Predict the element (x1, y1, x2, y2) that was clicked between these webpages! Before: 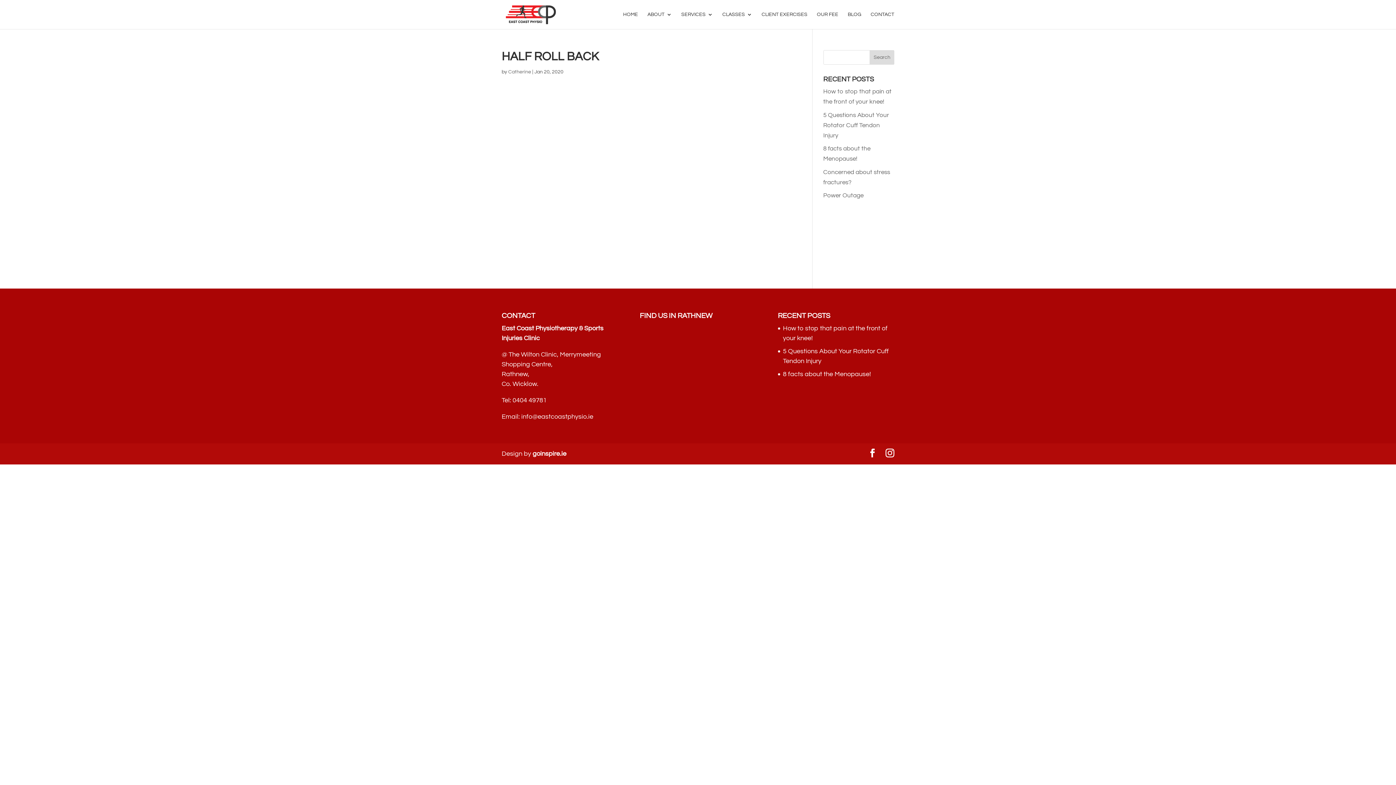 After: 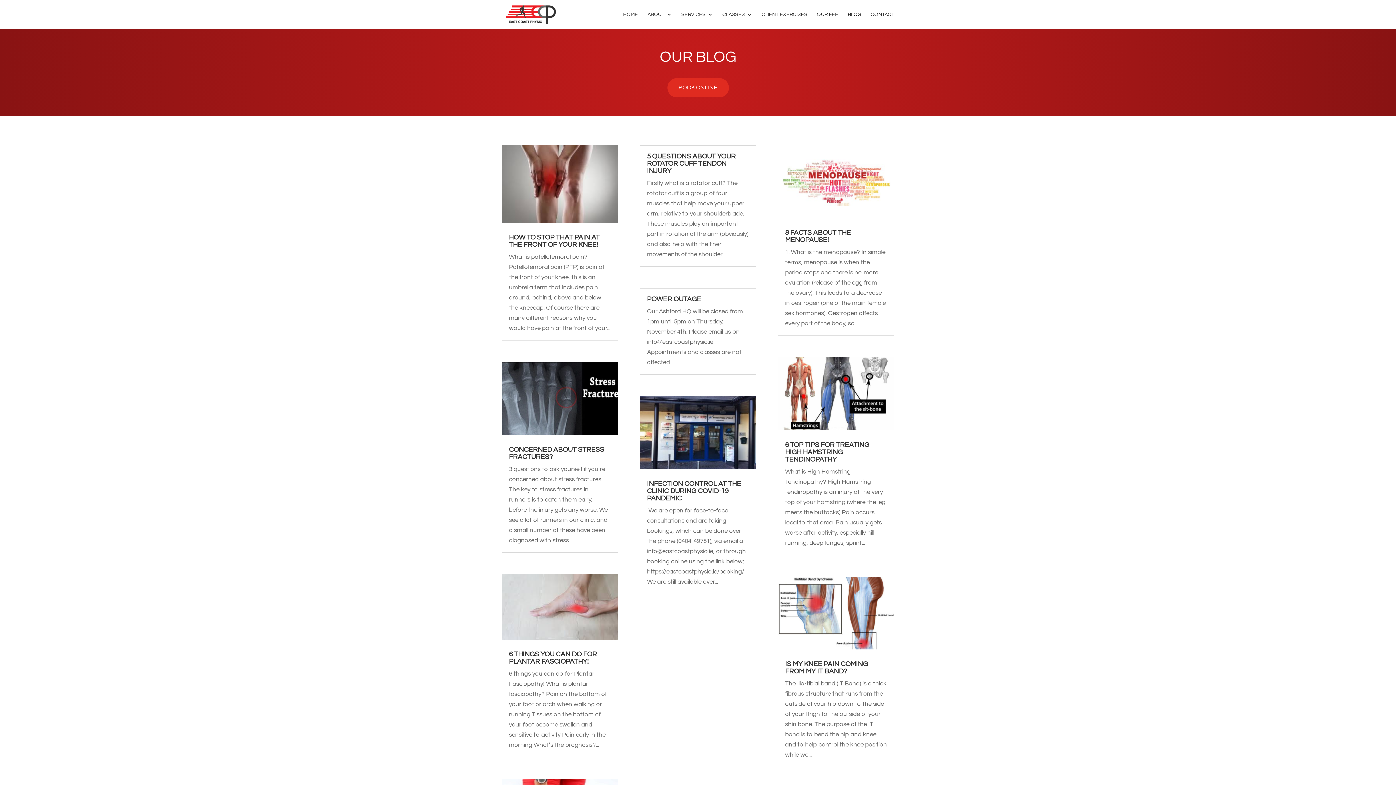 Action: label: BLOG bbox: (848, 12, 861, 29)